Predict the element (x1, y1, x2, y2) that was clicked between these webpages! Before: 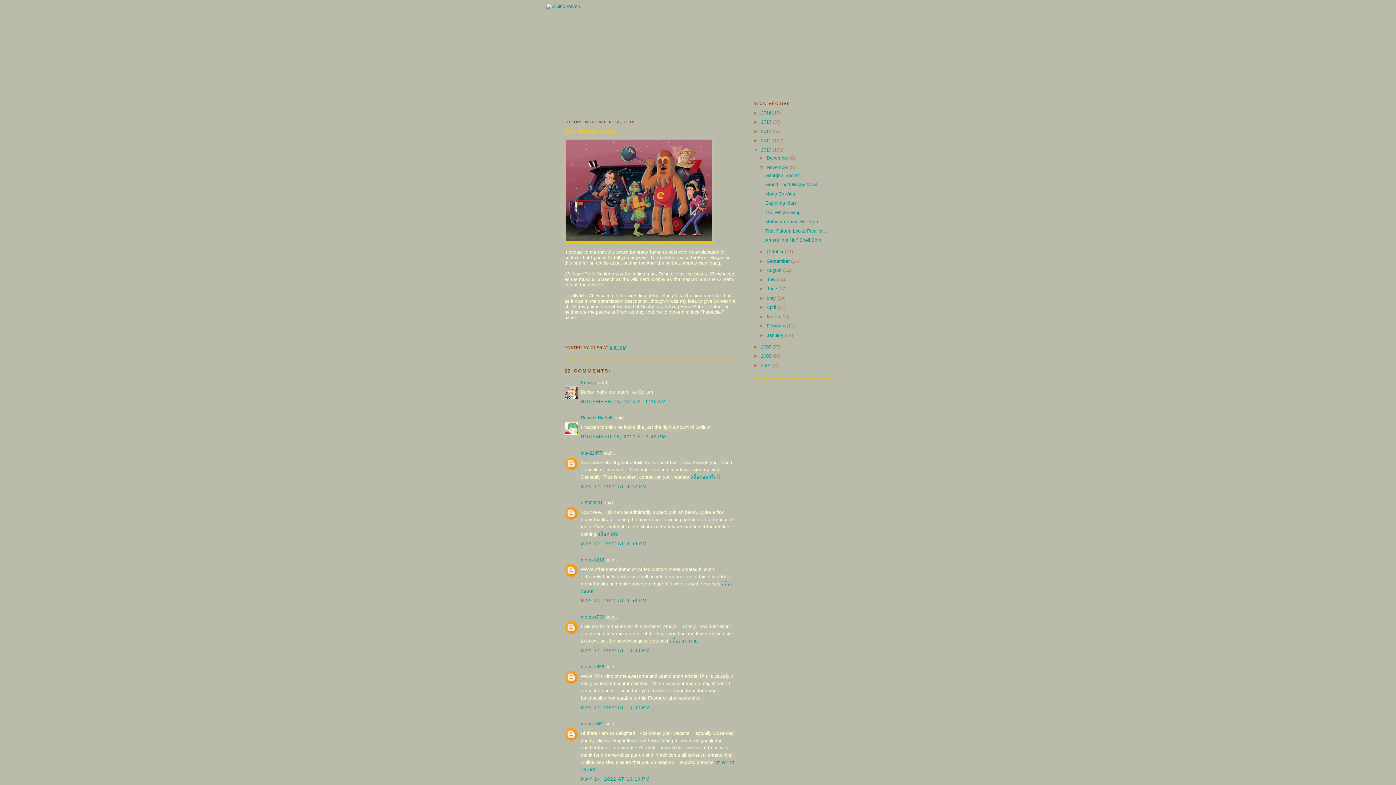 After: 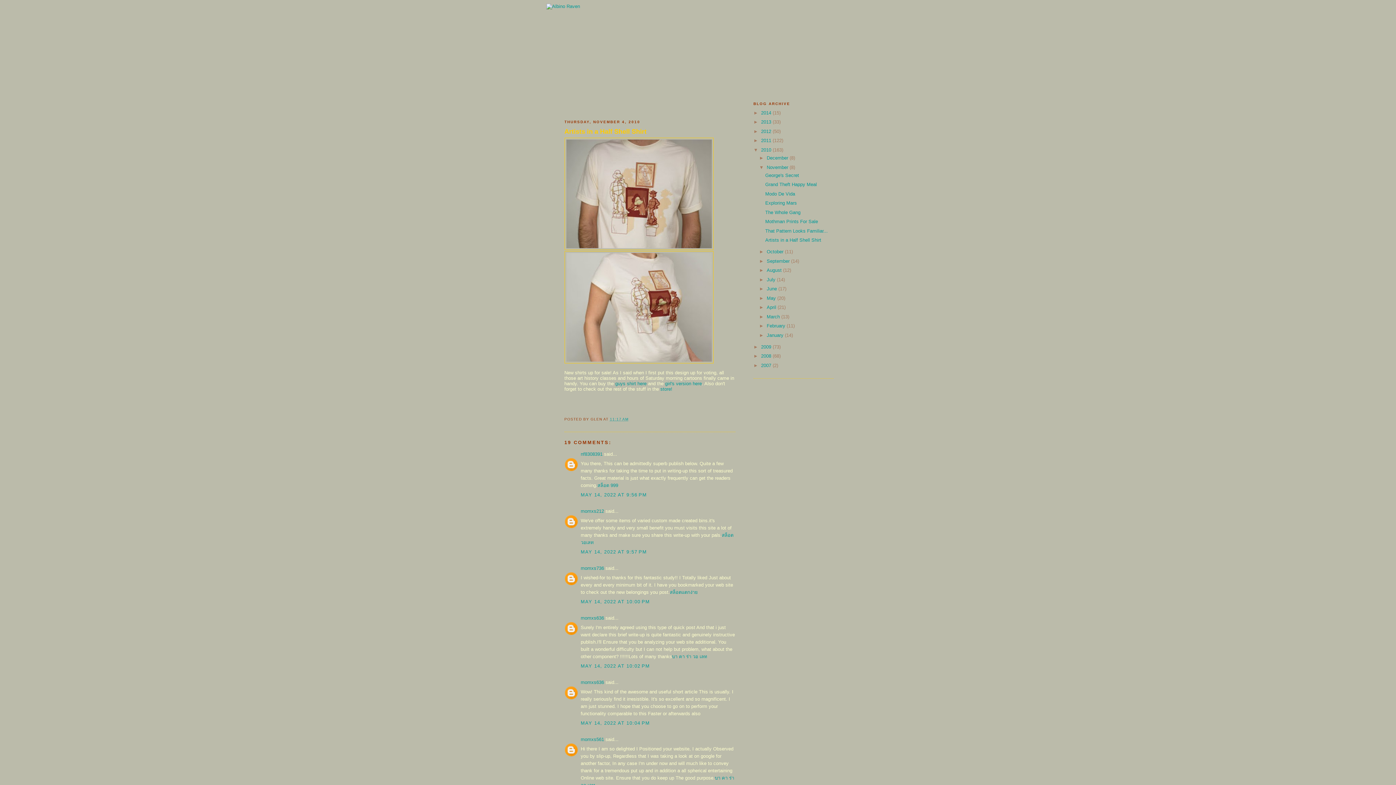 Action: bbox: (765, 237, 821, 243) label: Artists in a Half Shell Shirt